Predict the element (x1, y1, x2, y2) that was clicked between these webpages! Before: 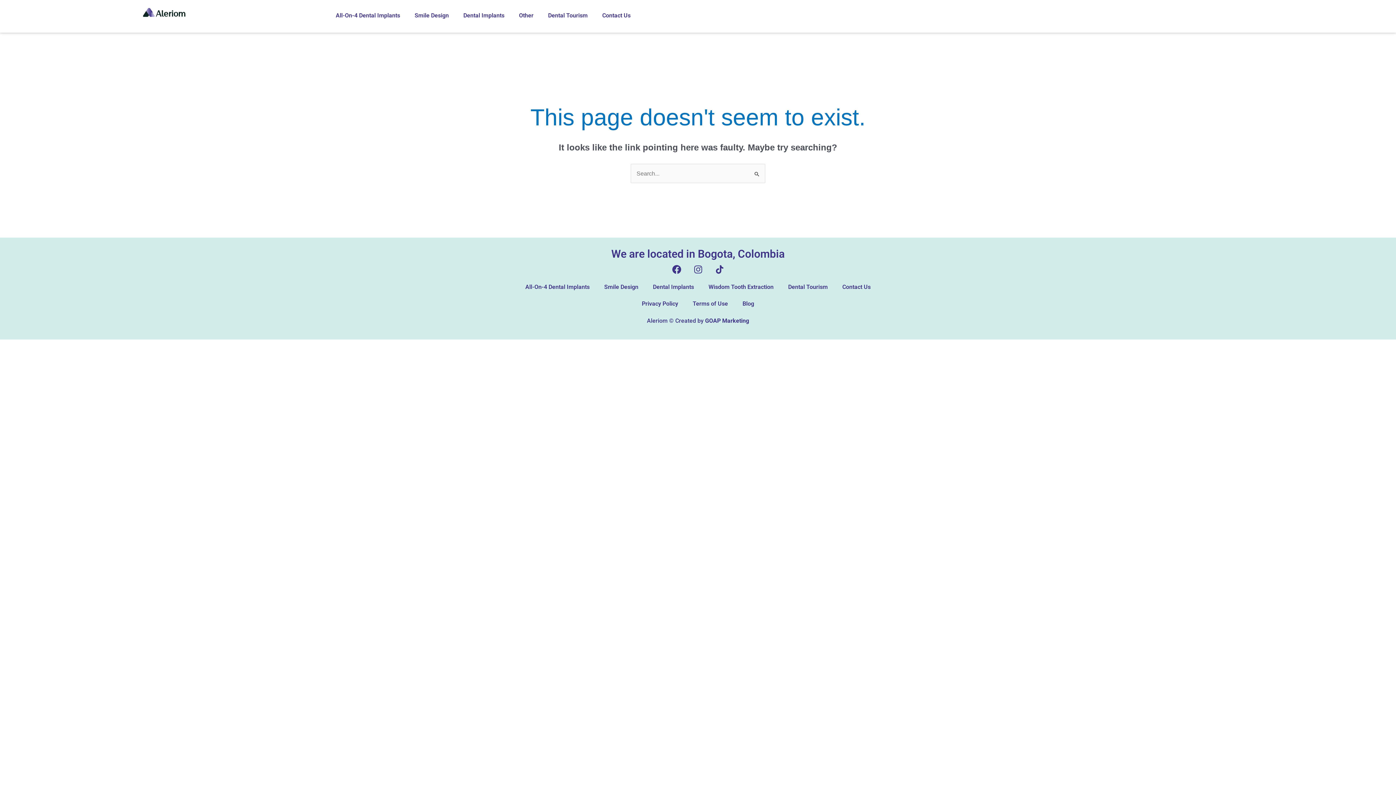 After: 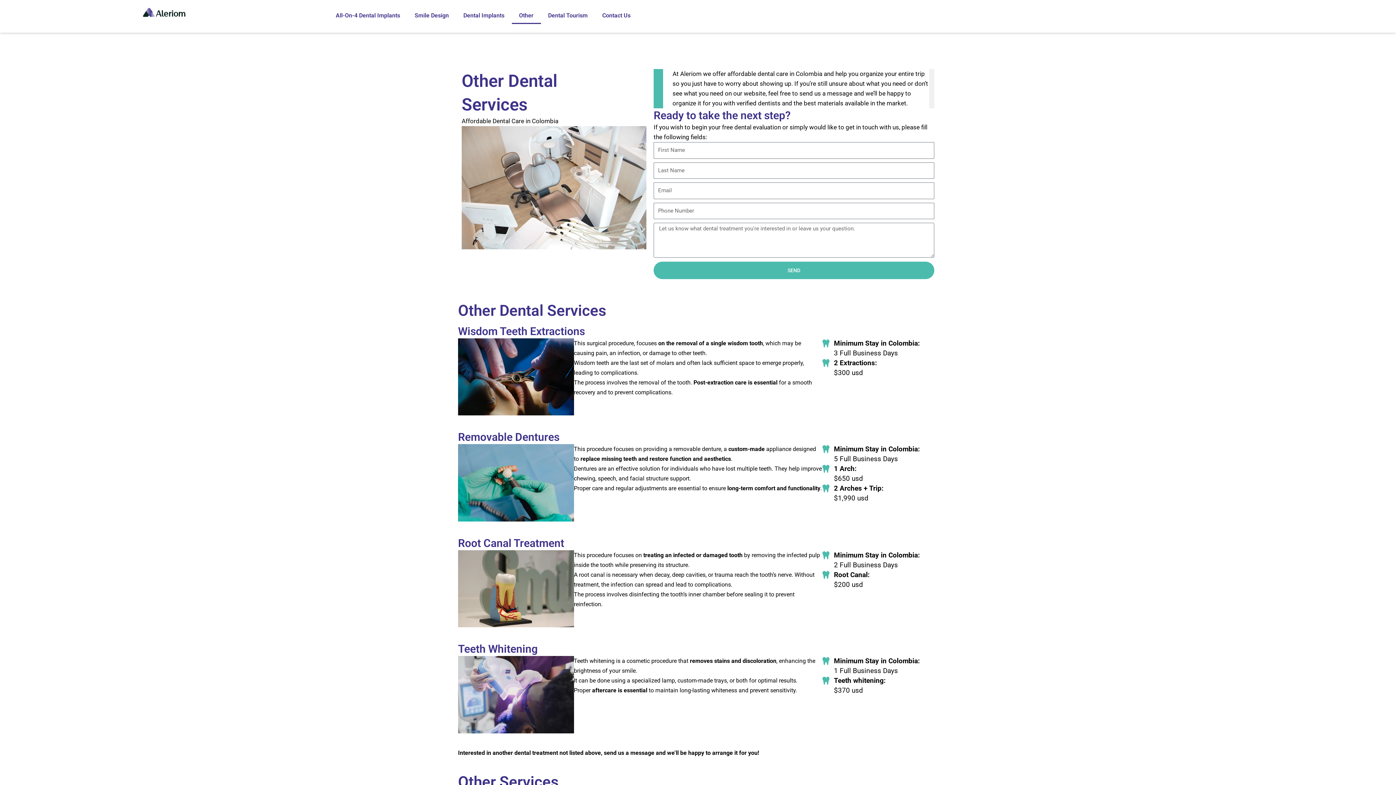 Action: label: Other bbox: (511, 7, 540, 24)